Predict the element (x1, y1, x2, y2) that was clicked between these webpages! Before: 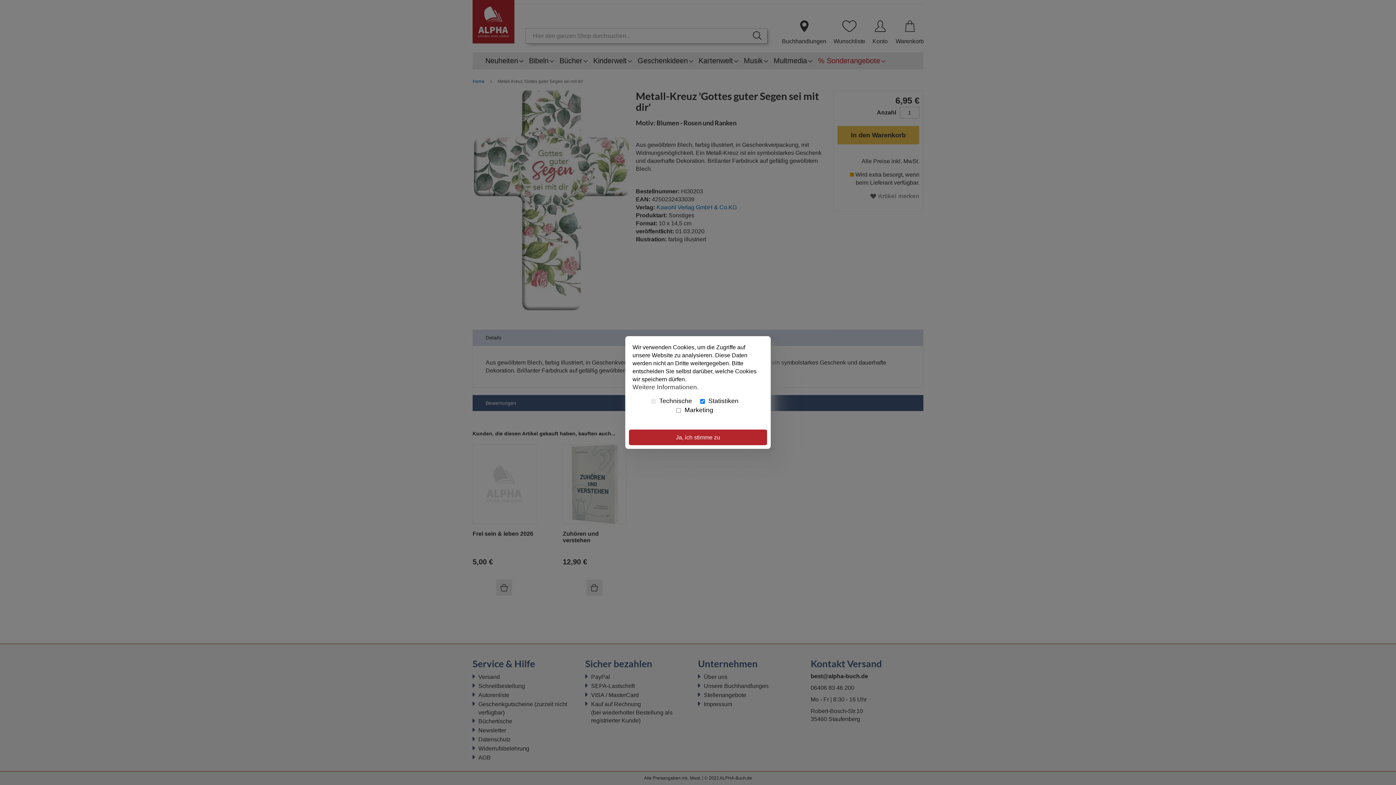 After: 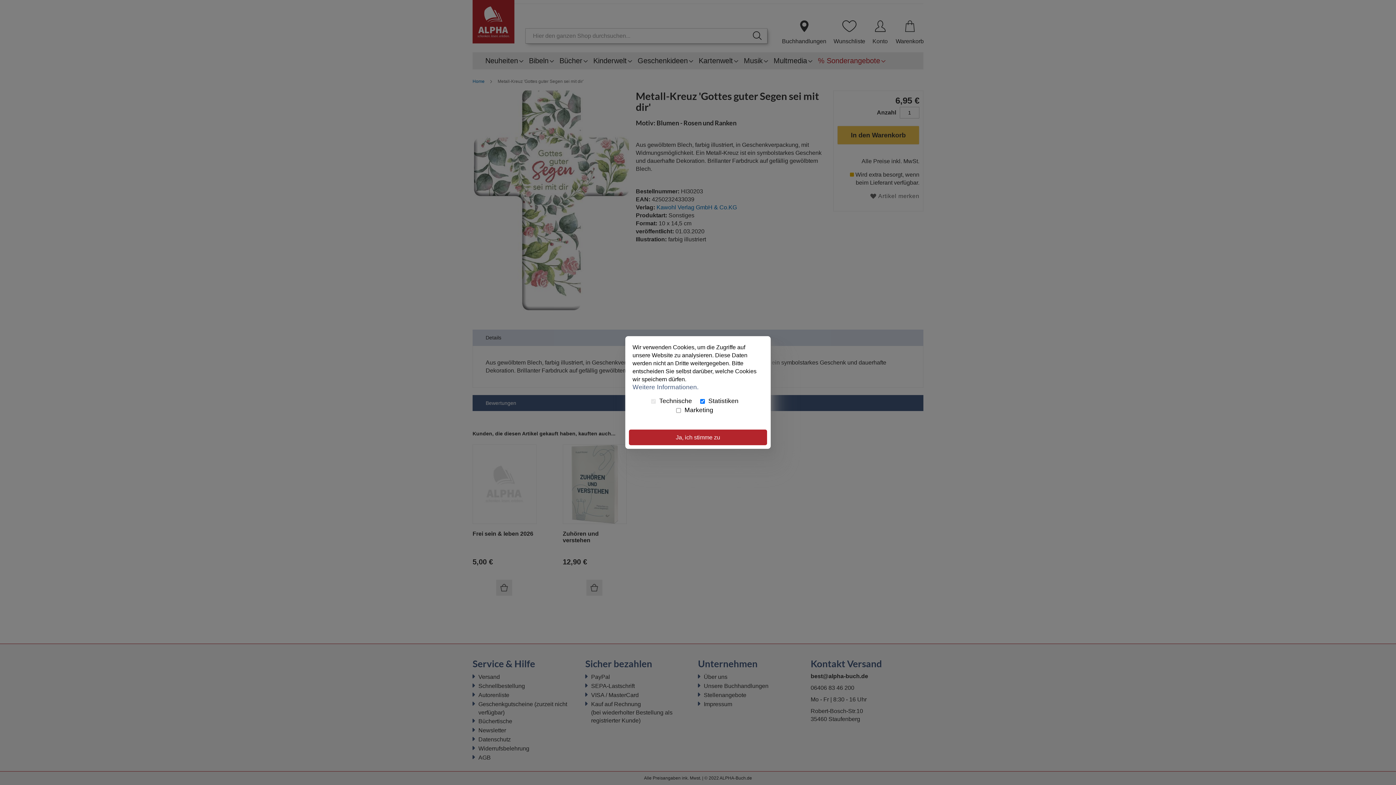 Action: label: Weitere Informationen. bbox: (632, 379, 698, 390)